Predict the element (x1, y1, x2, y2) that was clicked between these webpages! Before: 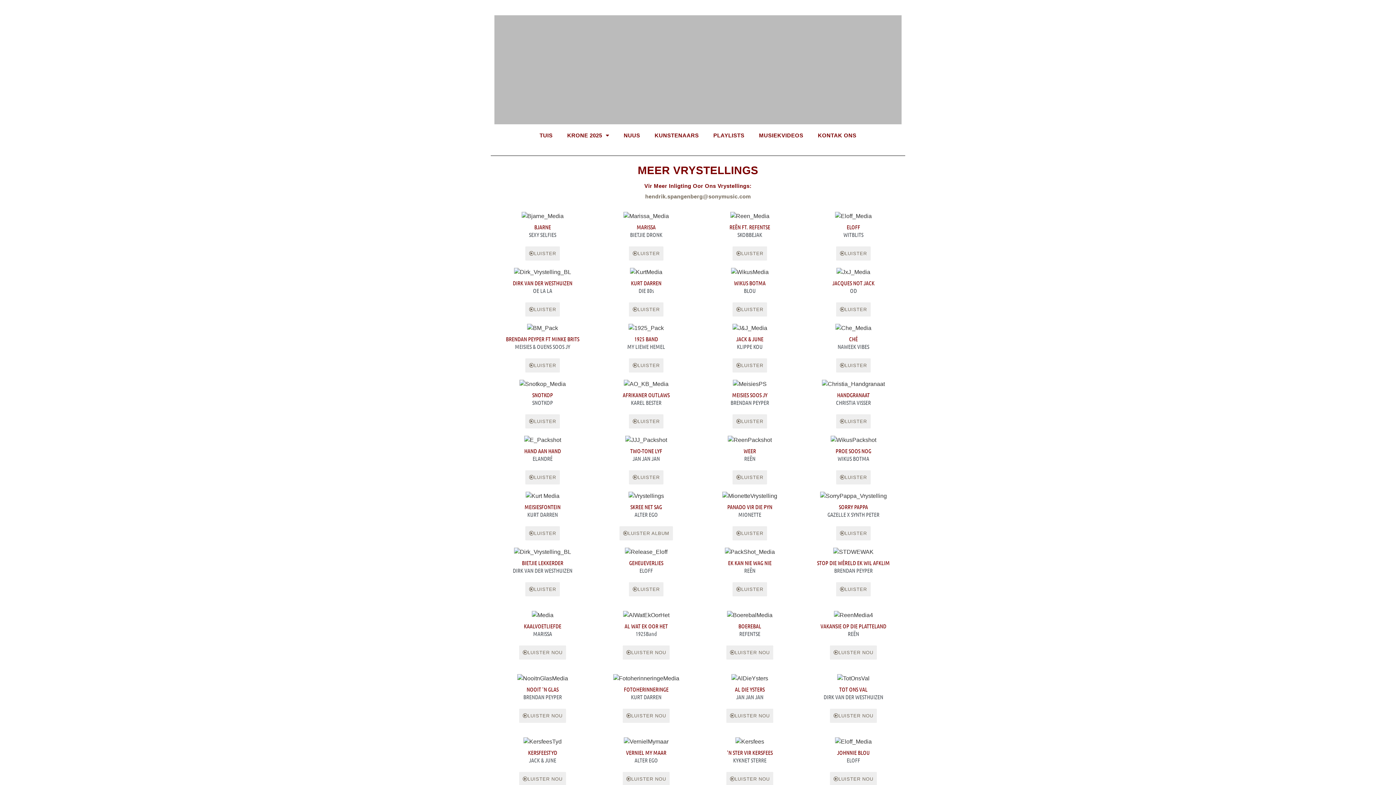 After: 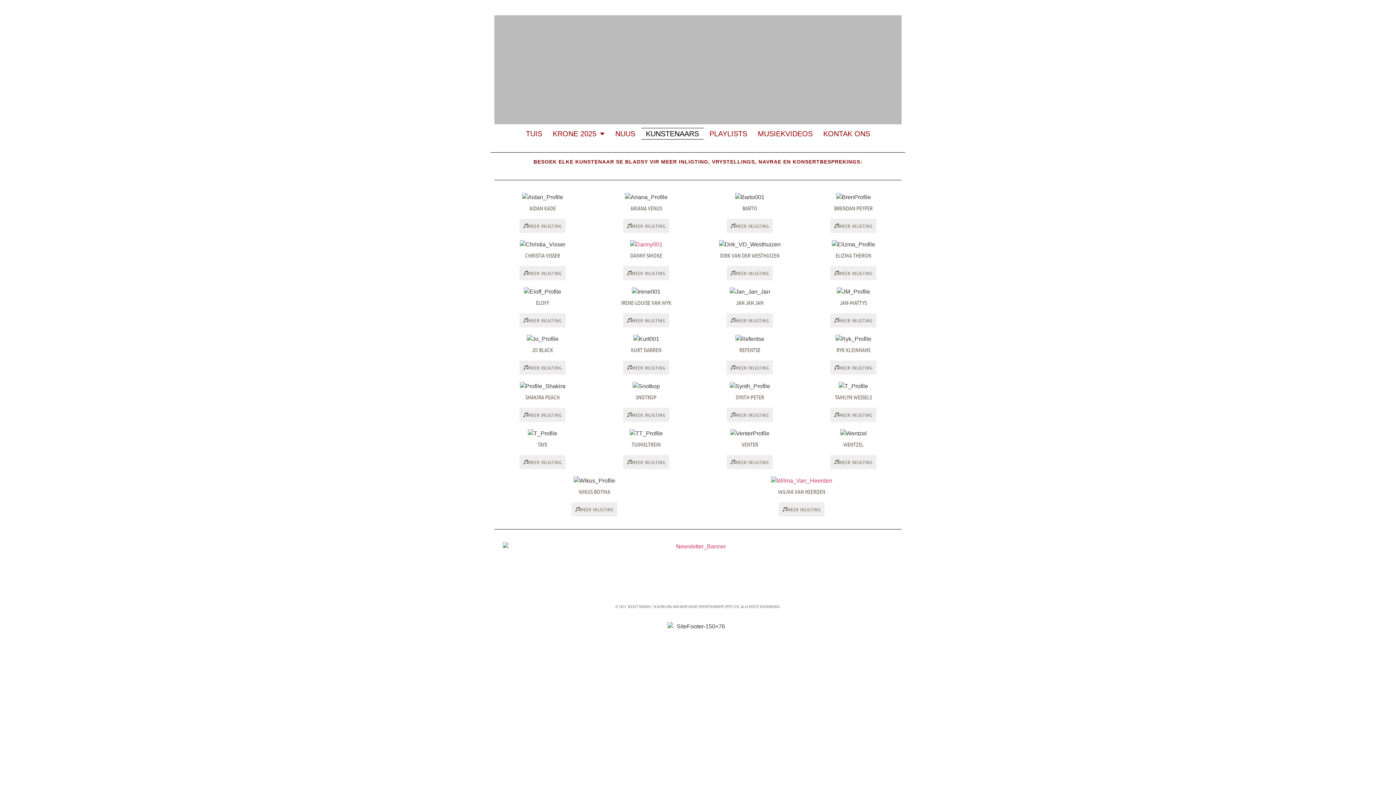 Action: bbox: (647, 128, 706, 142) label: KUNSTENAARS